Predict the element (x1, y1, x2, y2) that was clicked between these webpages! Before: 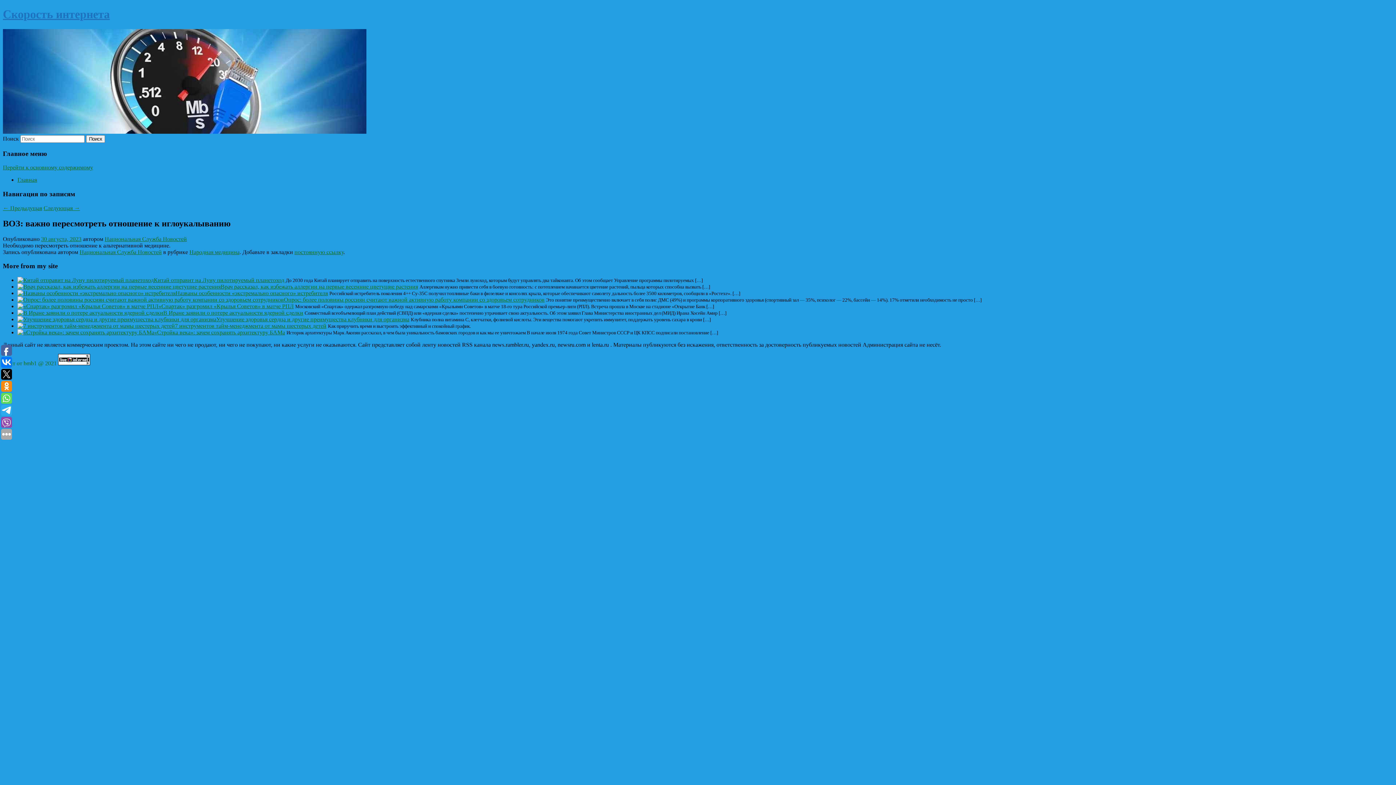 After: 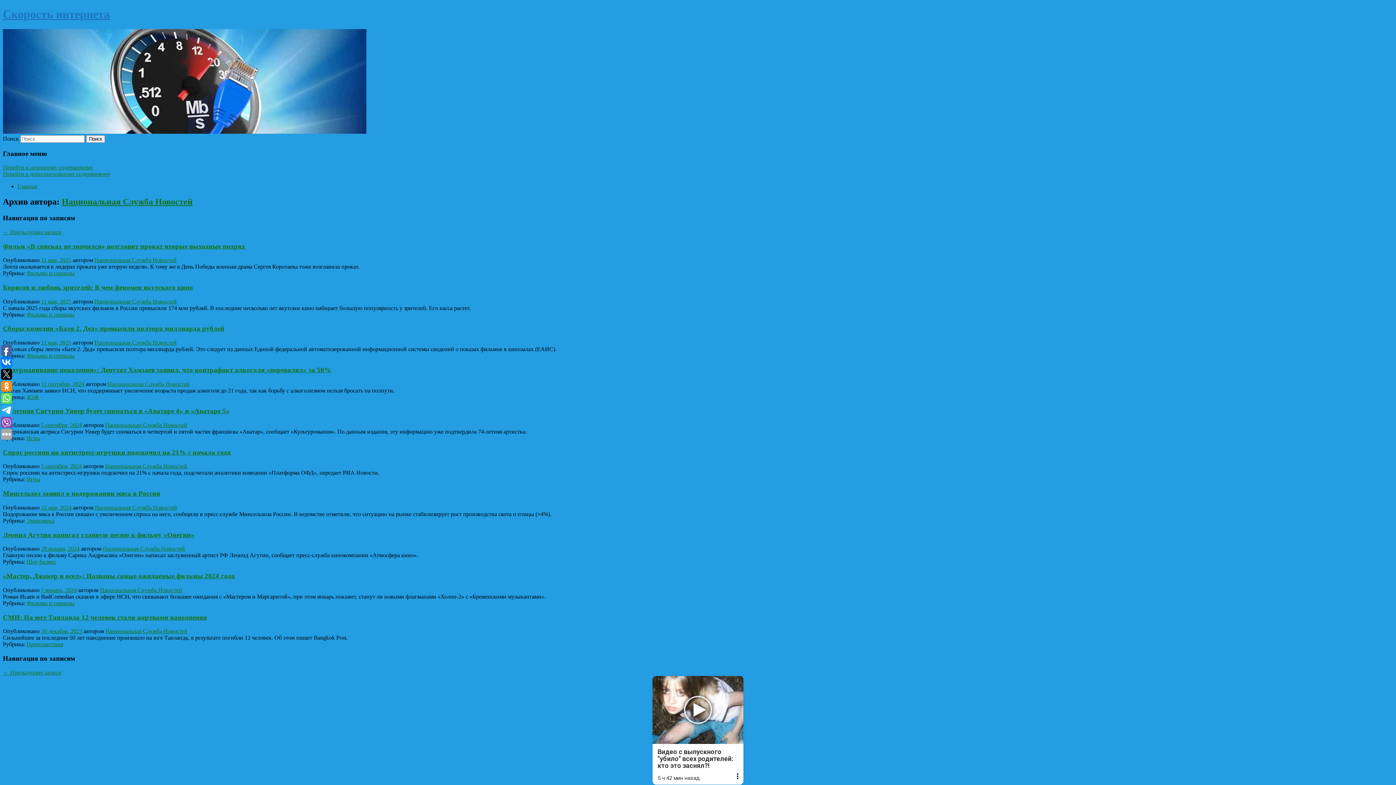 Action: bbox: (104, 235, 186, 242) label: Национальная Служба Новостей